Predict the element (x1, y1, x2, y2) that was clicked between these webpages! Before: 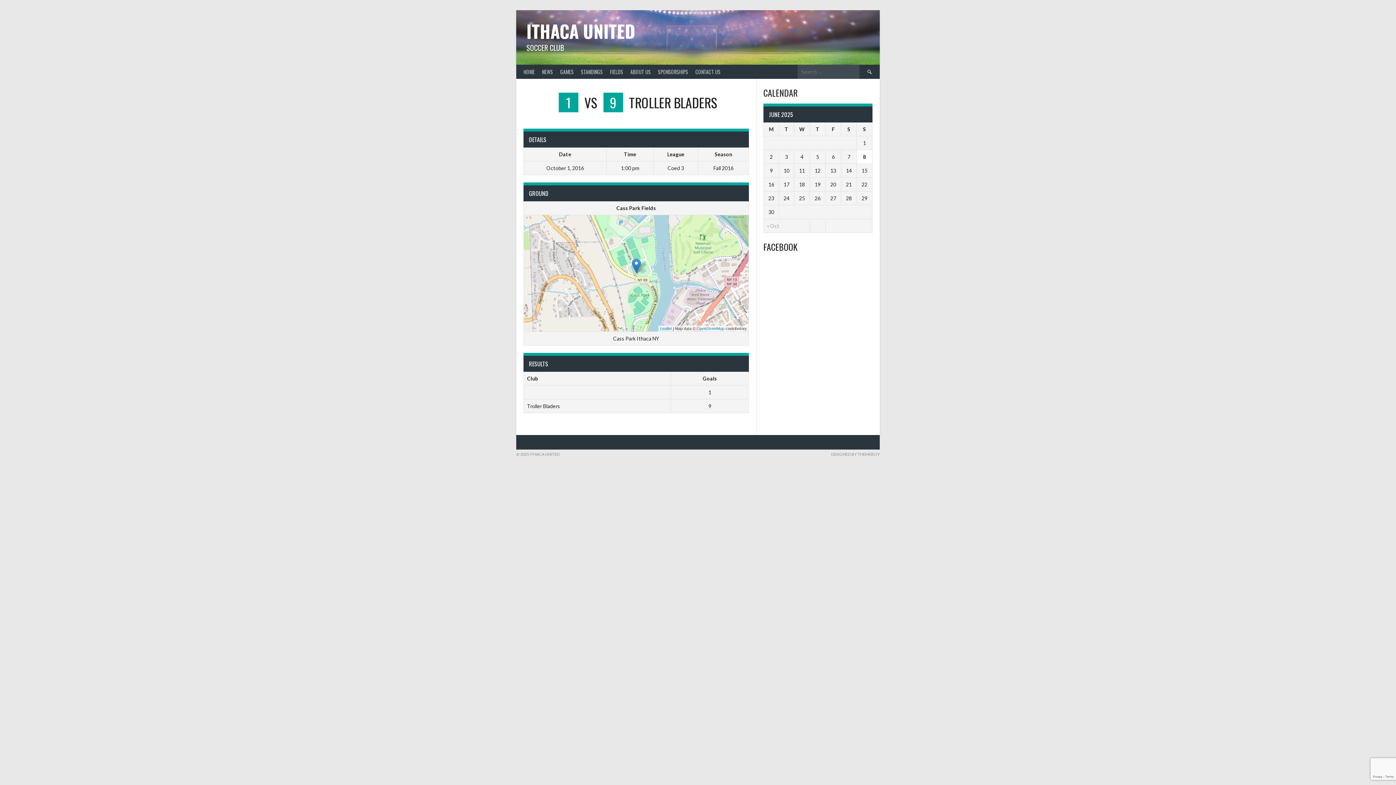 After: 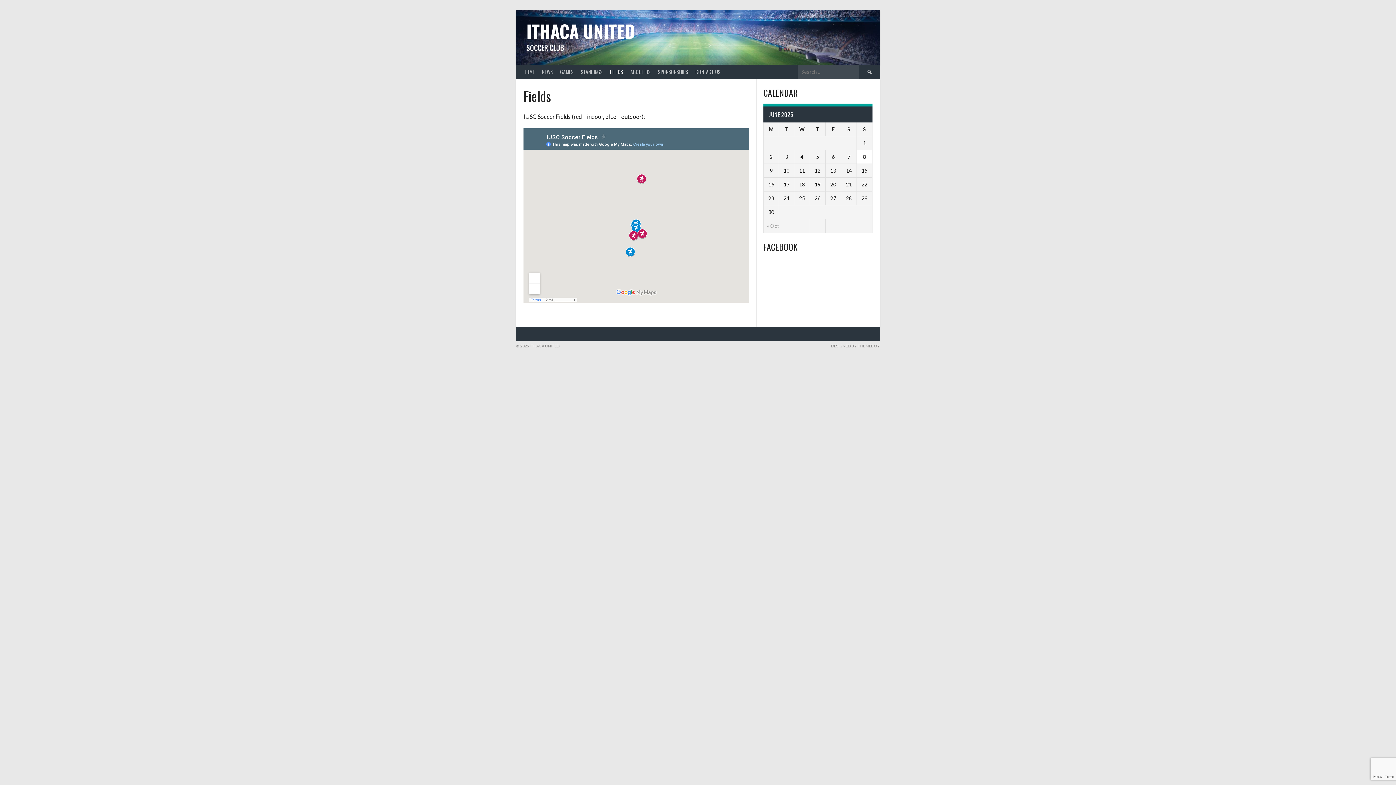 Action: label: FIELDS bbox: (606, 64, 626, 78)